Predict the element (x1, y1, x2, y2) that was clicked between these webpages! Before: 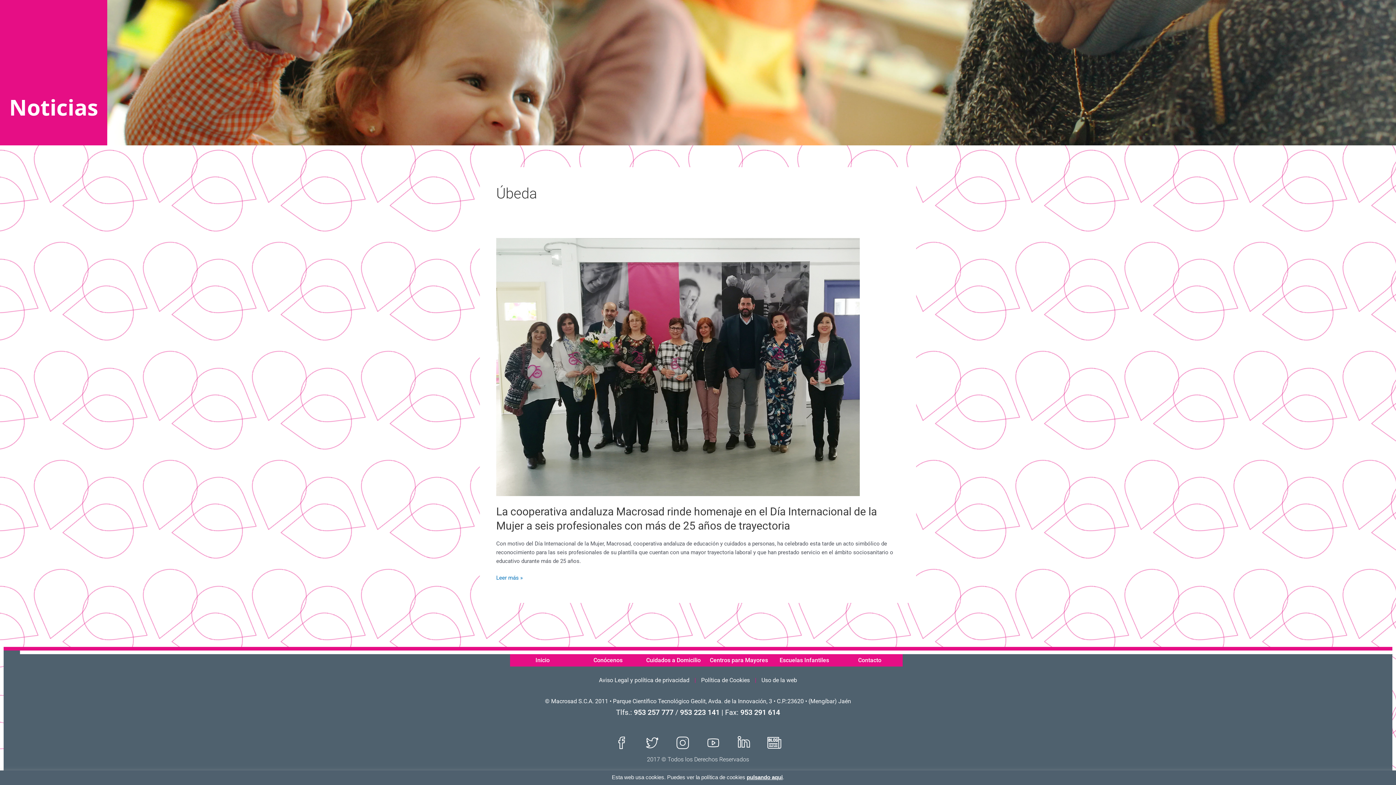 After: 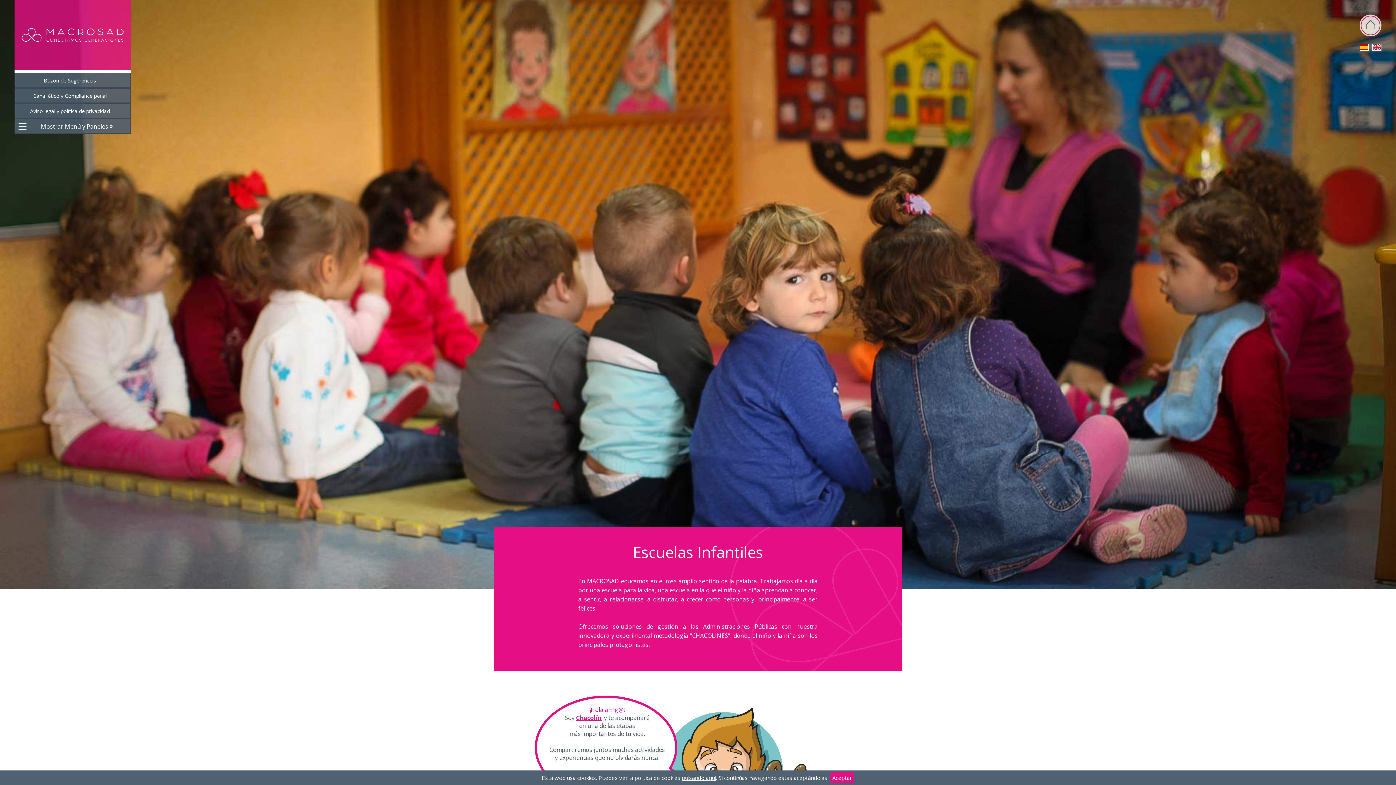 Action: label: Escuelas Infantiles bbox: (772, 657, 836, 664)